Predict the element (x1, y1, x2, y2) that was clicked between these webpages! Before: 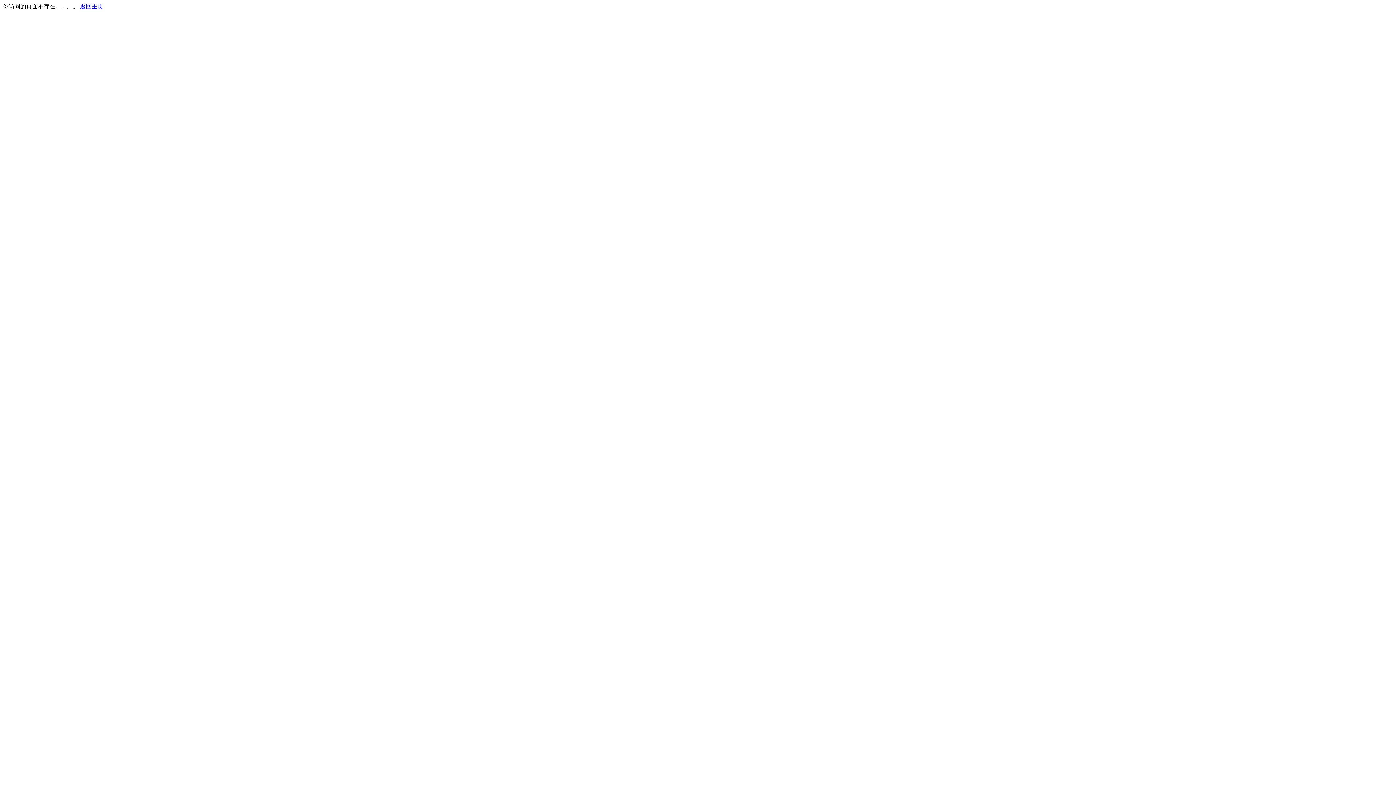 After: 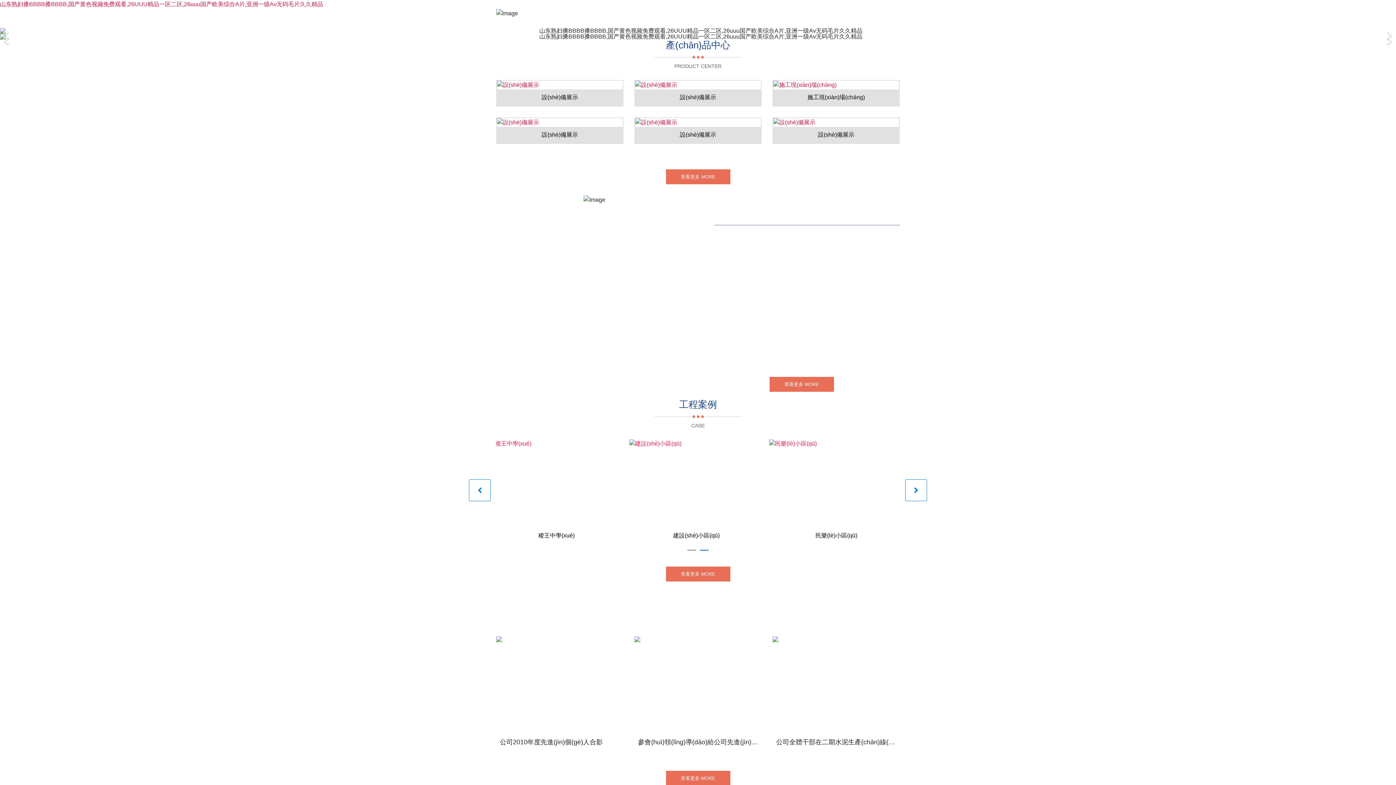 Action: bbox: (80, 3, 103, 9) label: 返回主页